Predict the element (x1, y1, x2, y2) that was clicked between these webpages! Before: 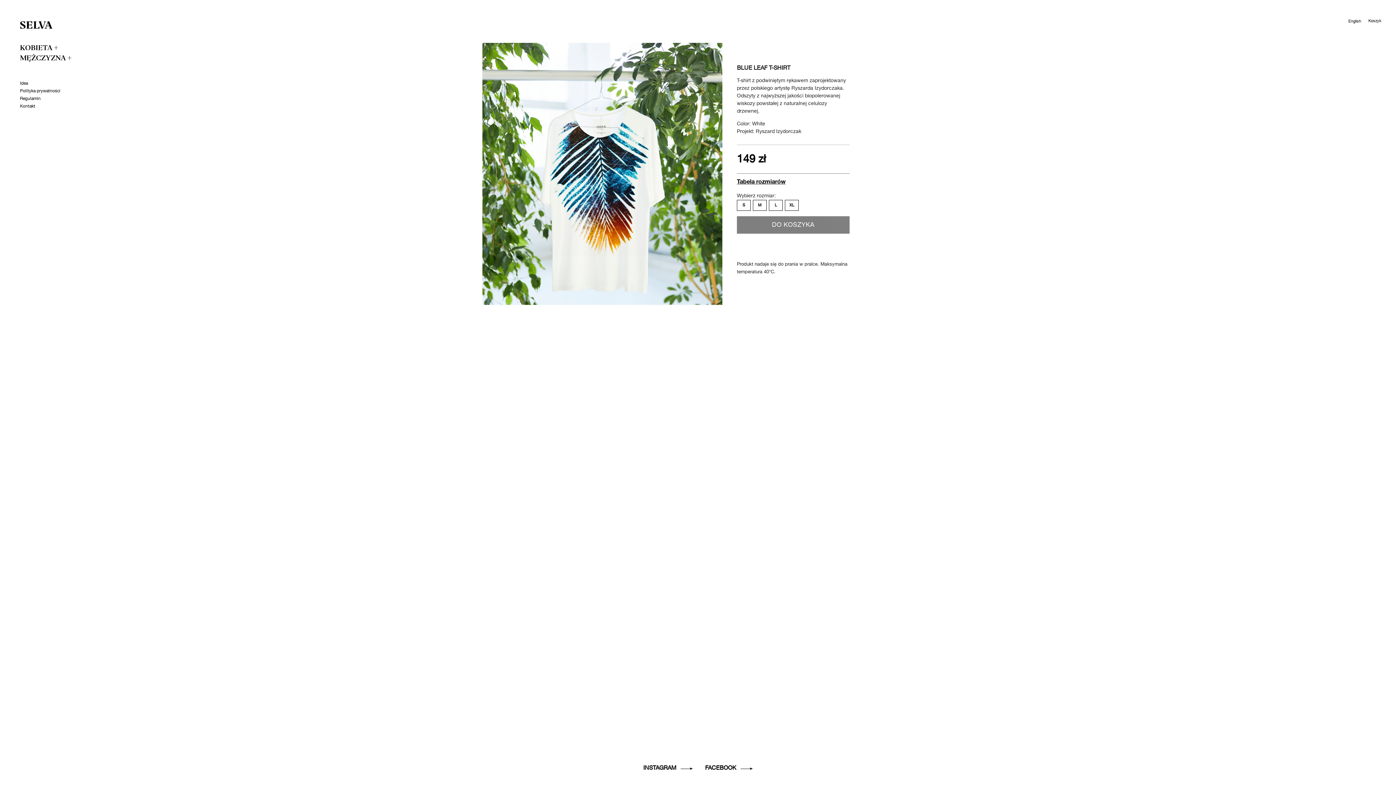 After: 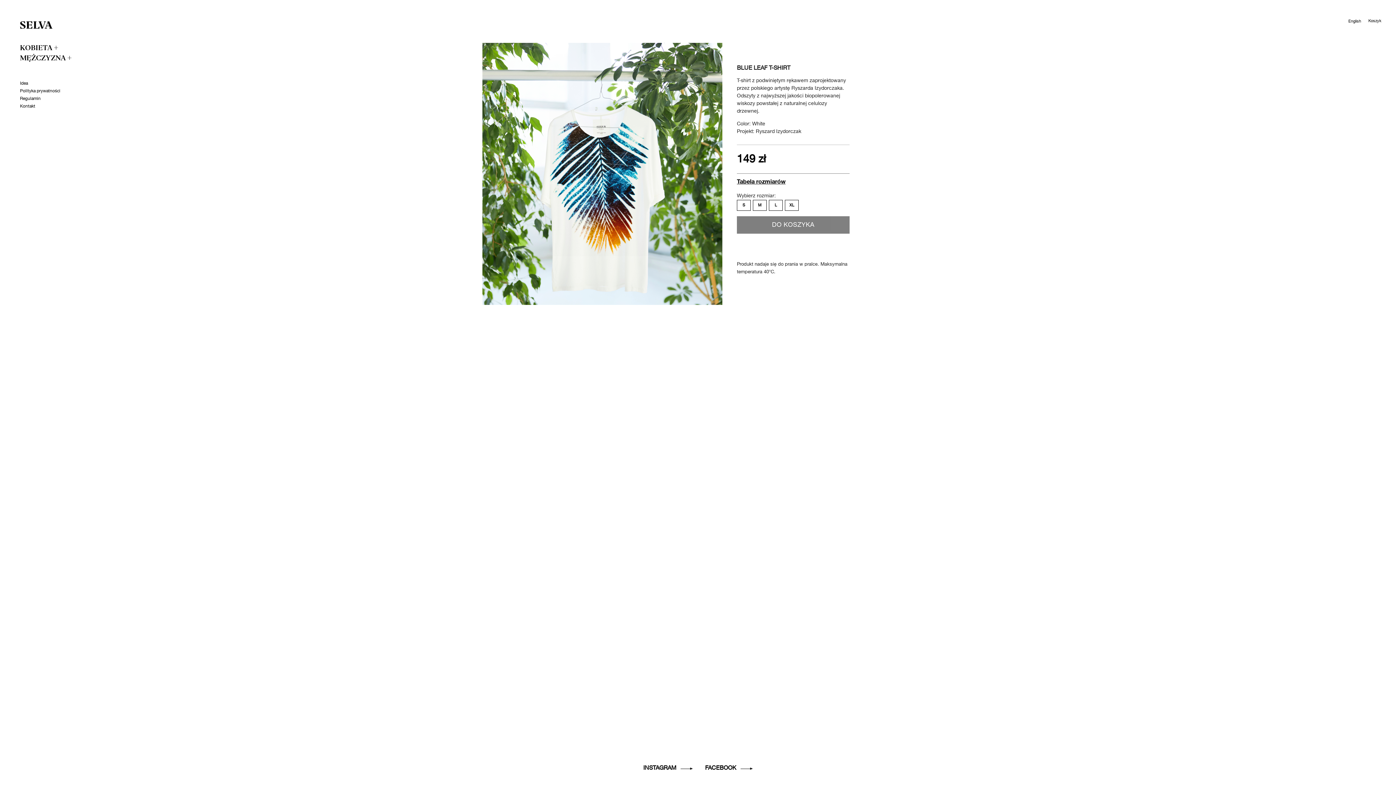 Action: label: DO KOSZYKA bbox: (737, 216, 849, 233)